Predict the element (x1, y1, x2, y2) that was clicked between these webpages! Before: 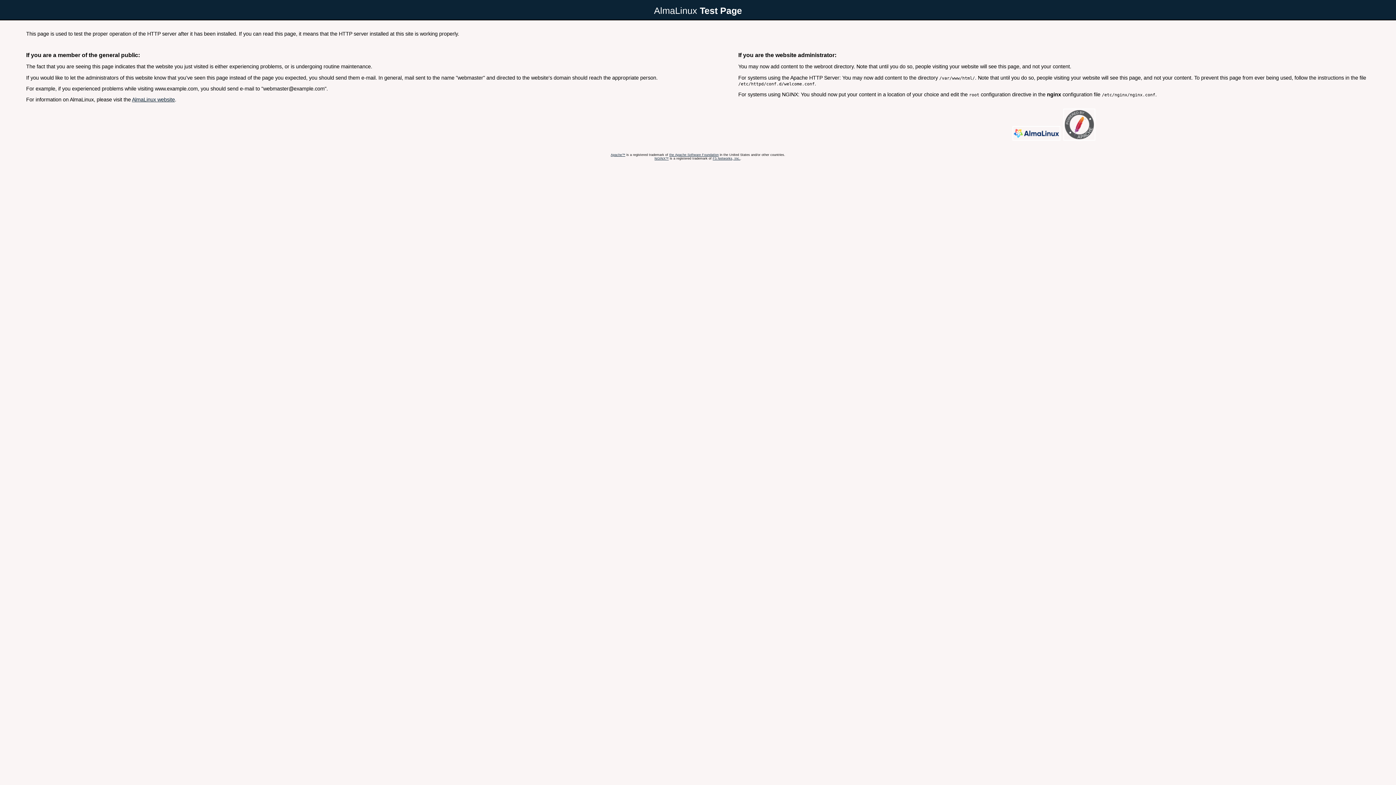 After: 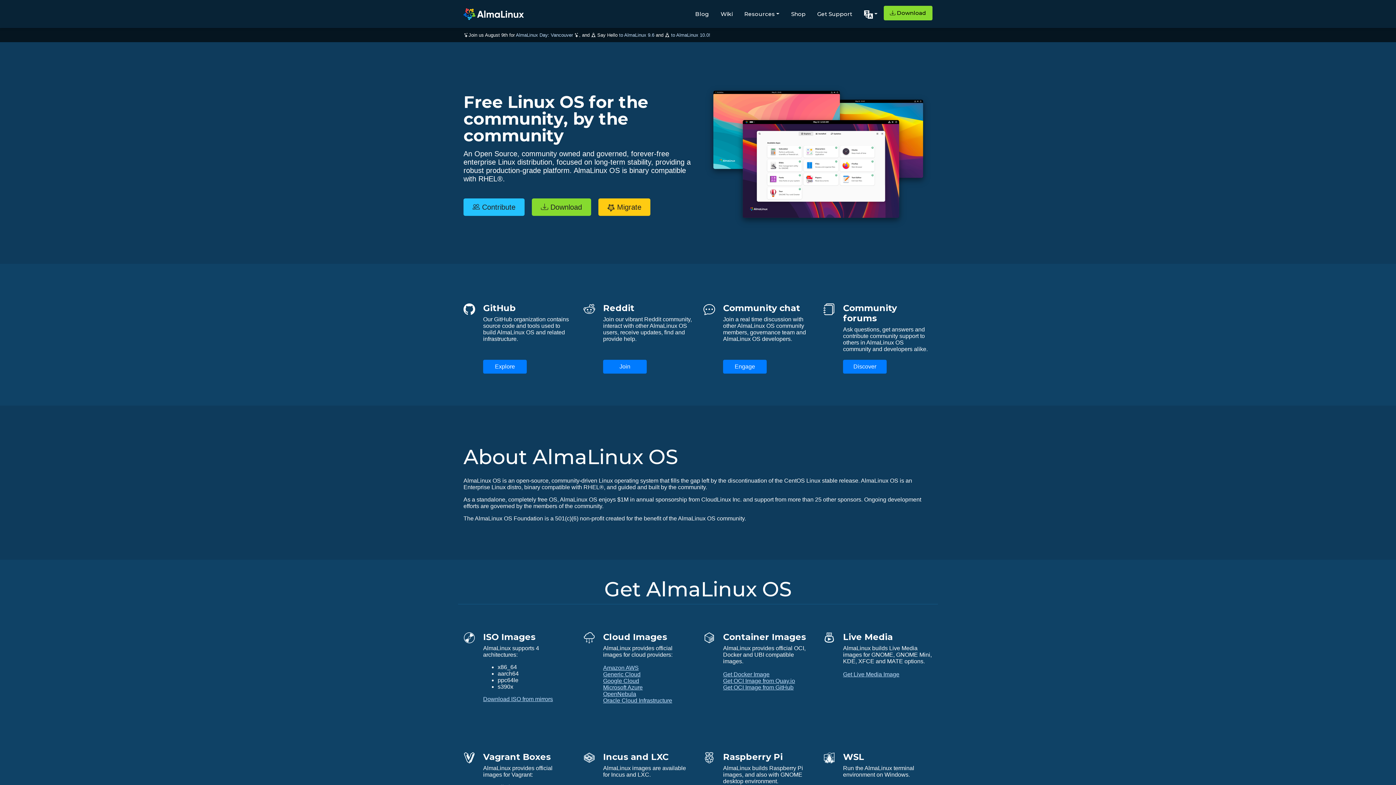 Action: bbox: (1012, 136, 1061, 142)